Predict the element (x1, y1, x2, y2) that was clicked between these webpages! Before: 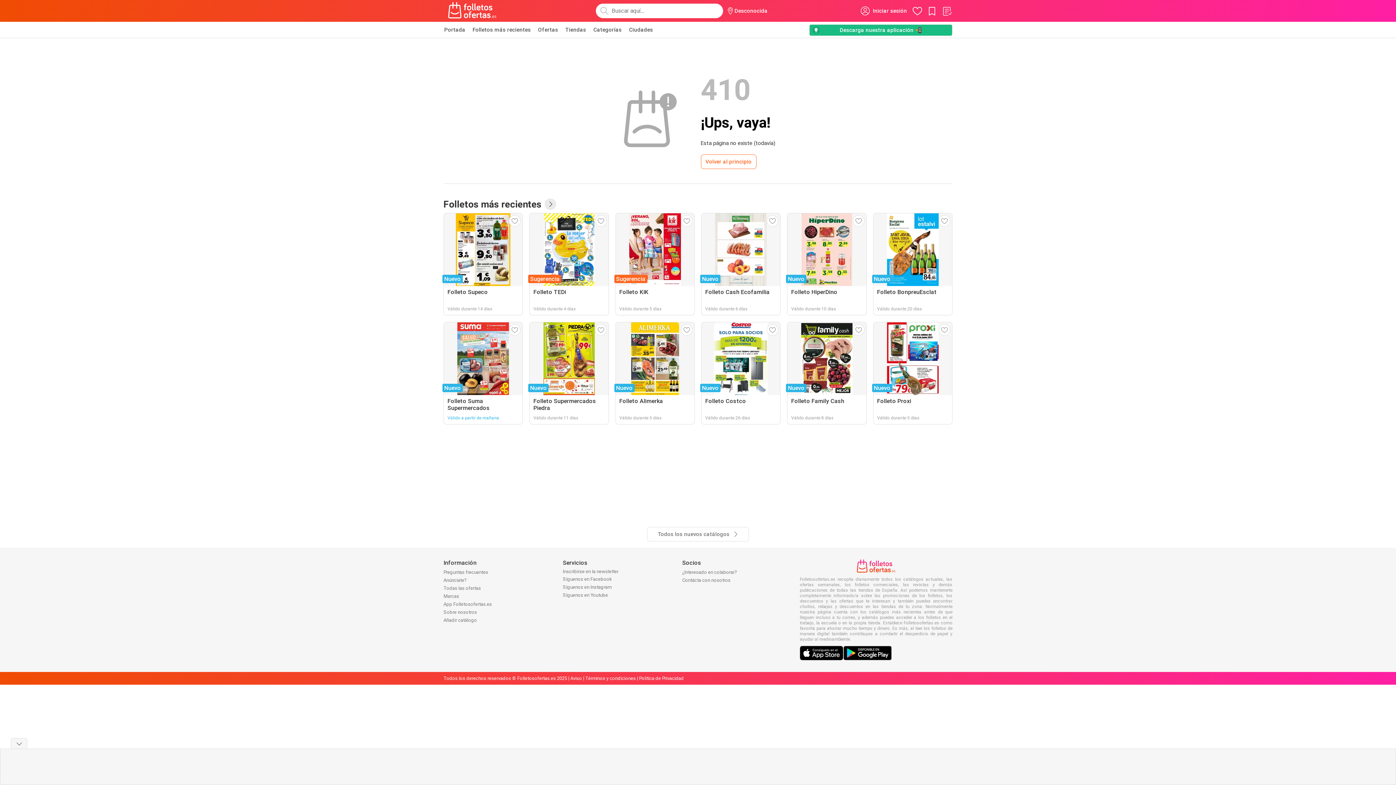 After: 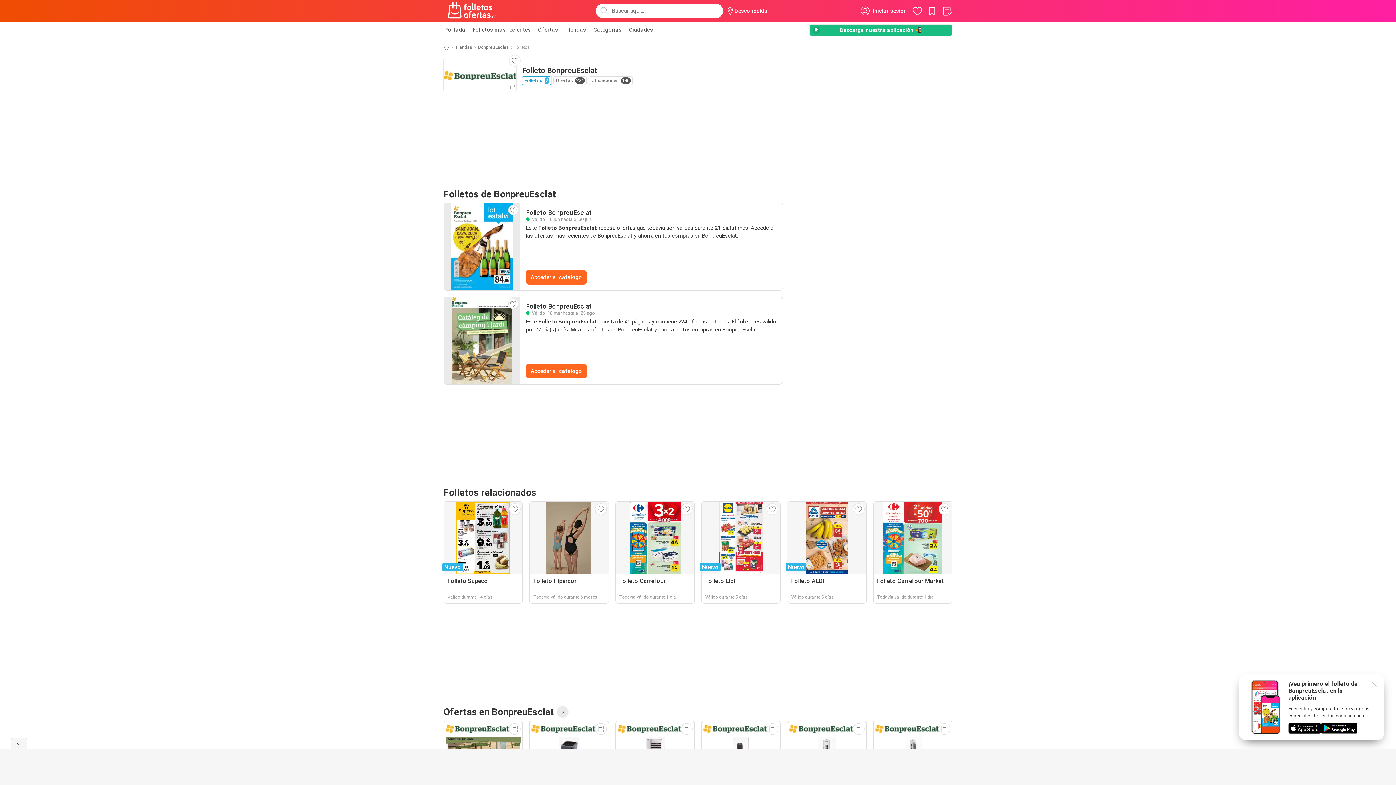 Action: bbox: (873, 213, 952, 315) label: Nuevo
Folleto BonpreuEsclat
Válido durante 20 días